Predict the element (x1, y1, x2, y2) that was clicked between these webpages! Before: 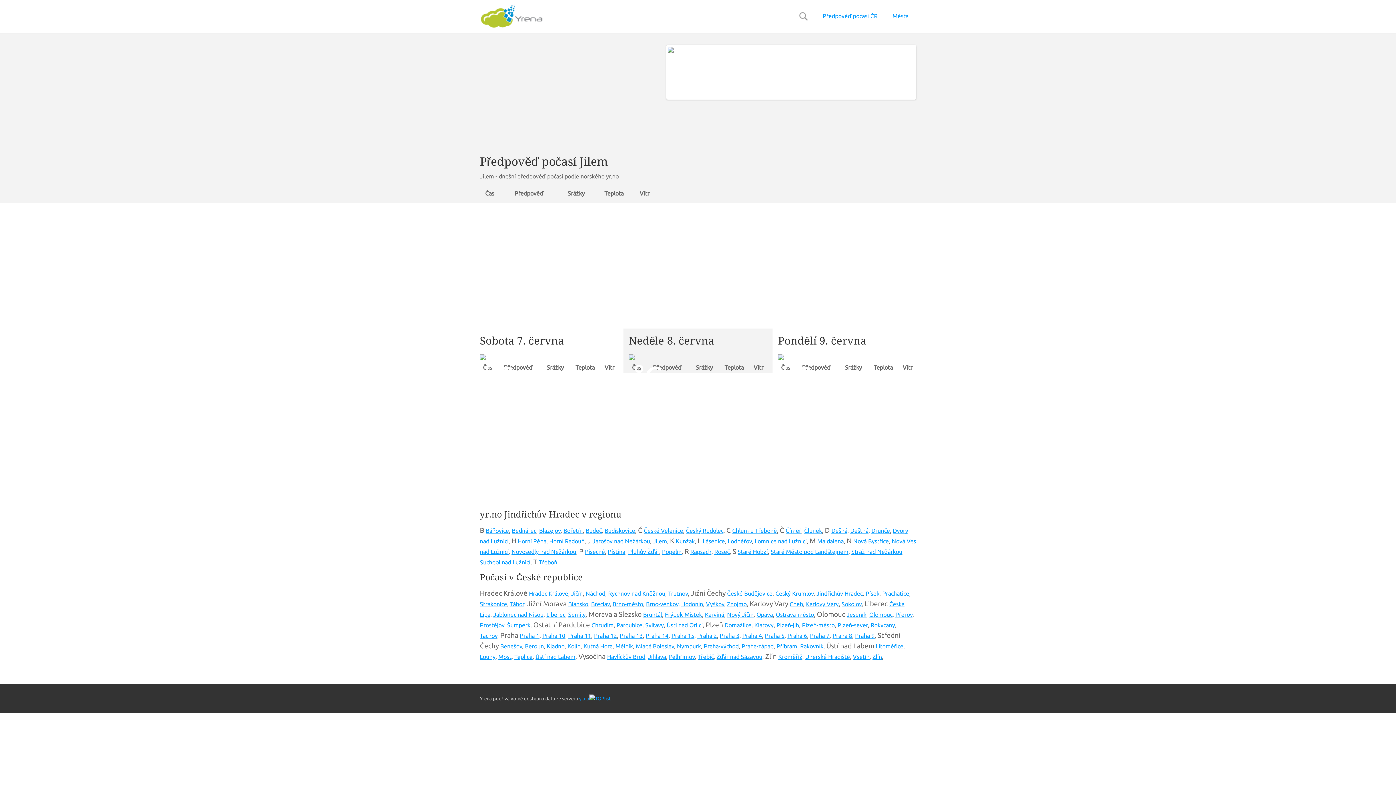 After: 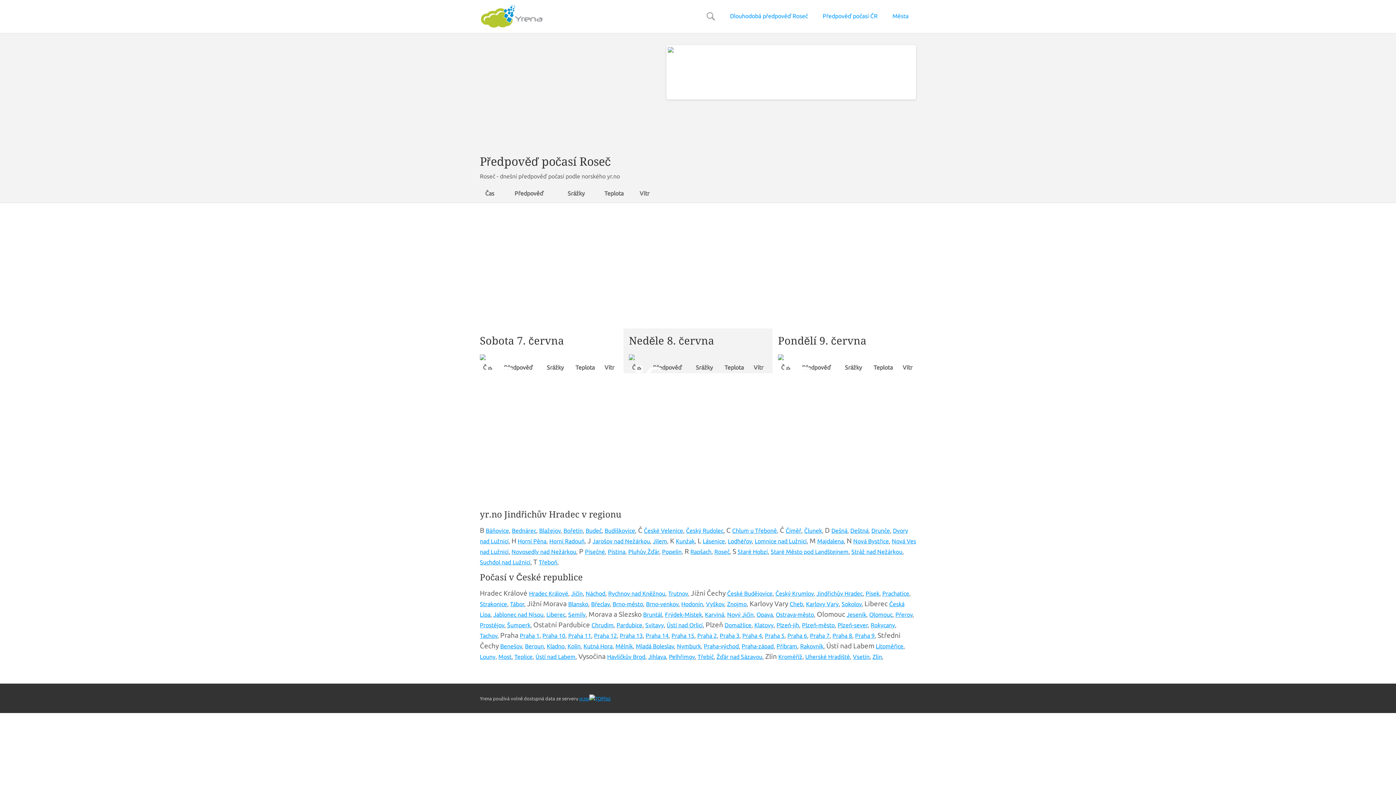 Action: label: Roseč bbox: (714, 548, 729, 555)